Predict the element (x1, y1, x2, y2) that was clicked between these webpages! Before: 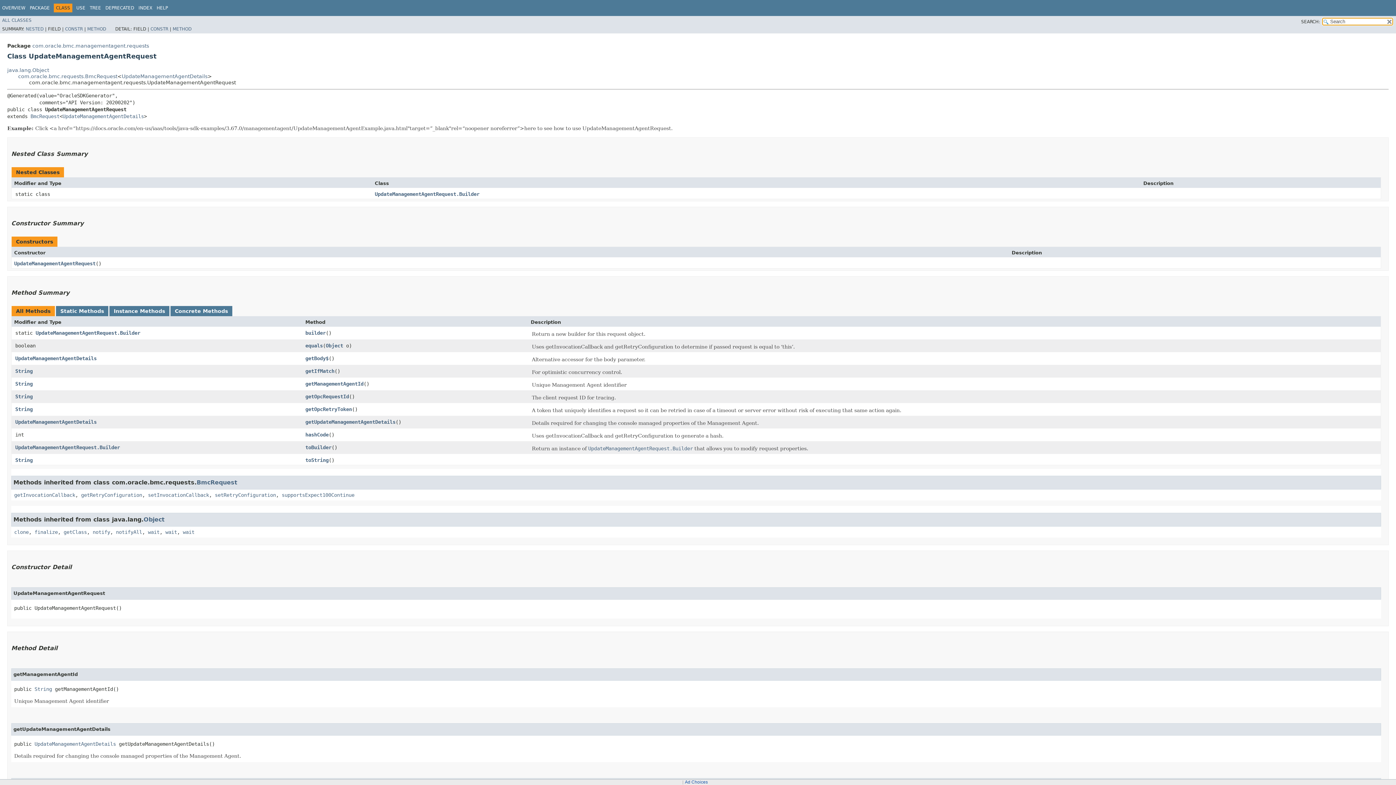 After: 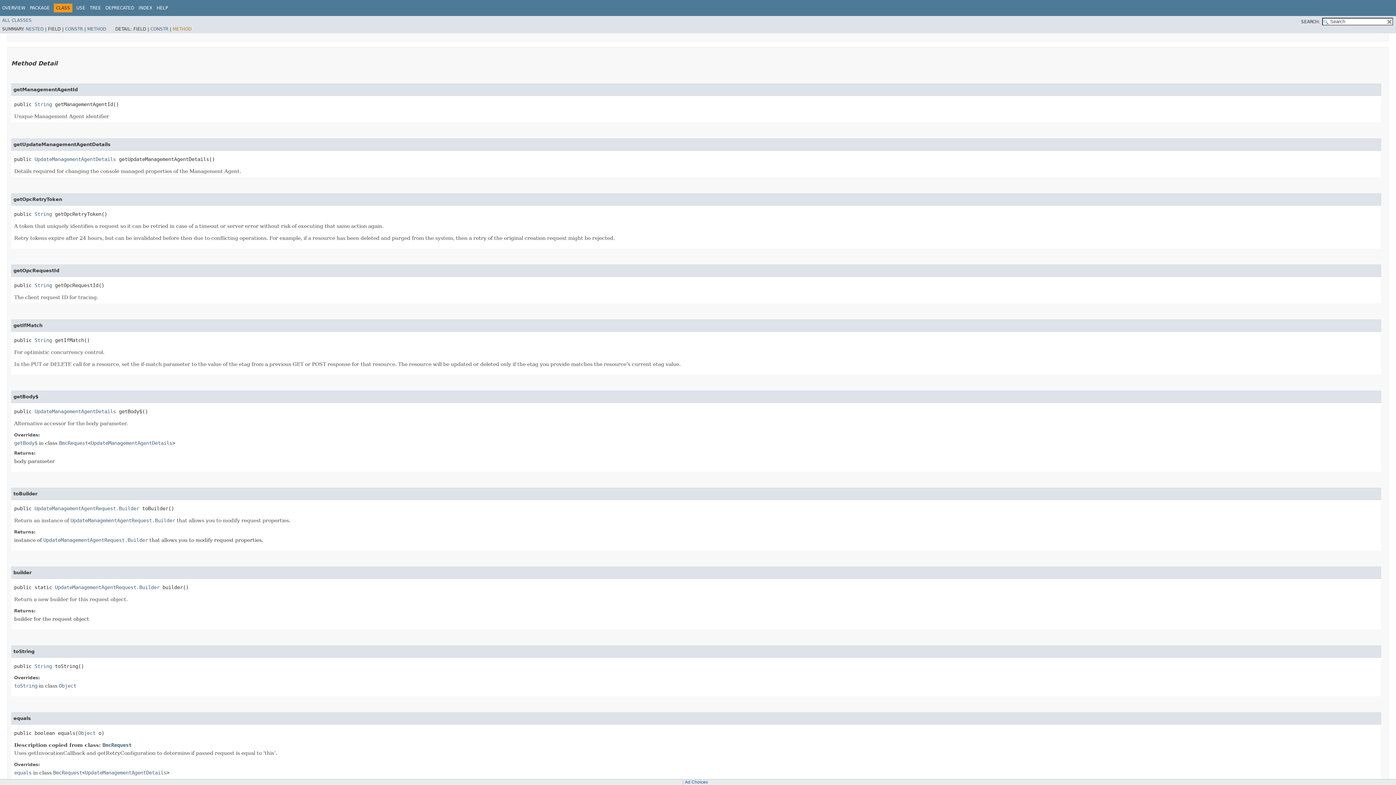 Action: bbox: (172, 26, 191, 31) label: METHOD